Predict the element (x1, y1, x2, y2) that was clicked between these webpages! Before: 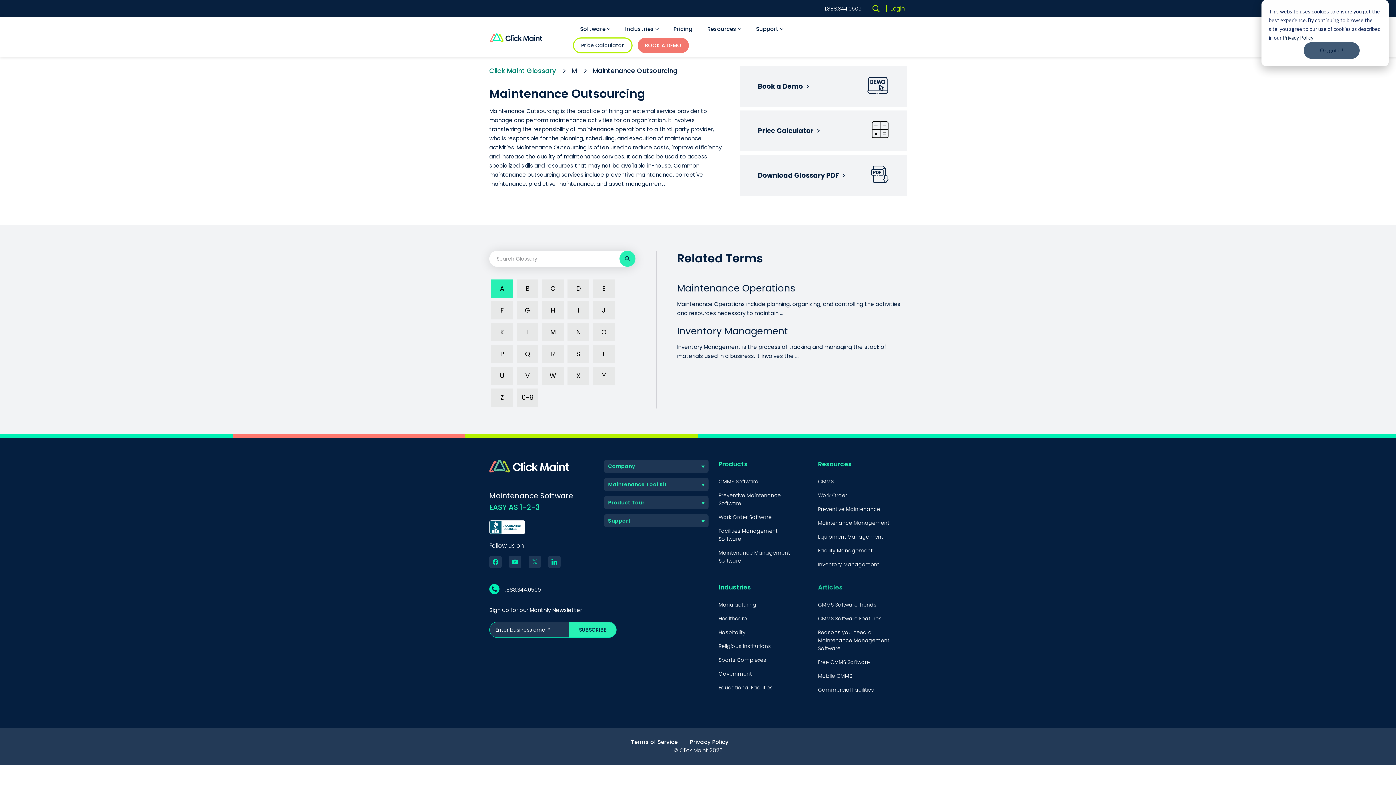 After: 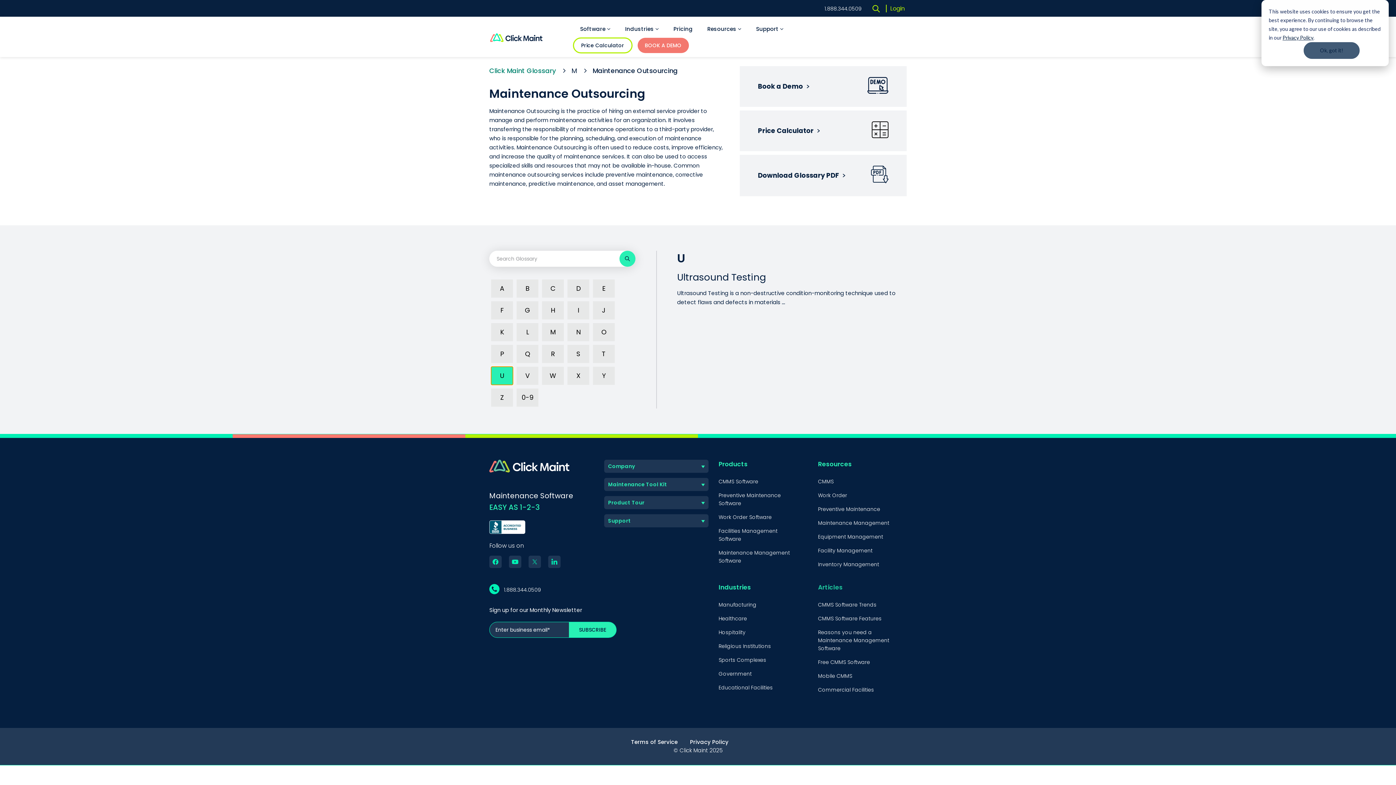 Action: label: U bbox: (491, 366, 513, 384)